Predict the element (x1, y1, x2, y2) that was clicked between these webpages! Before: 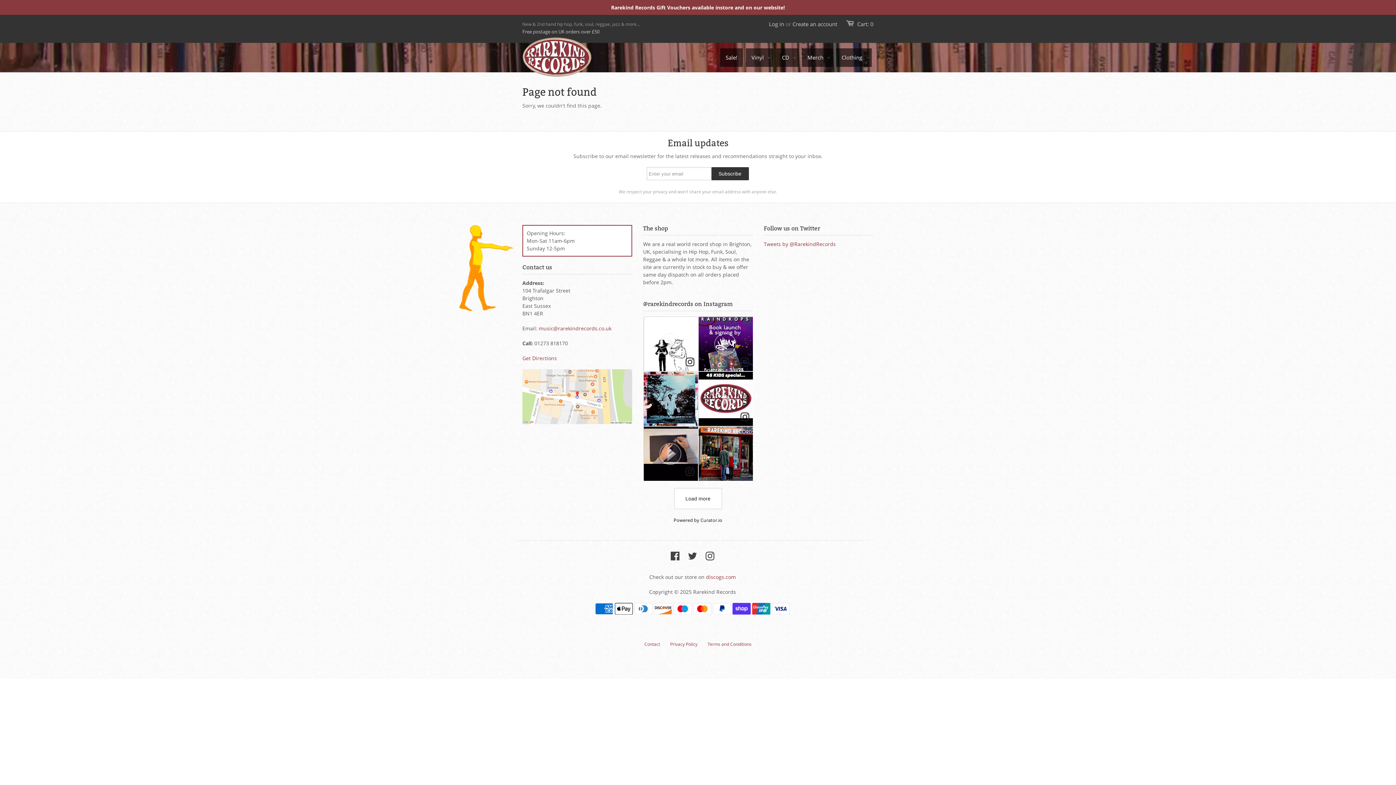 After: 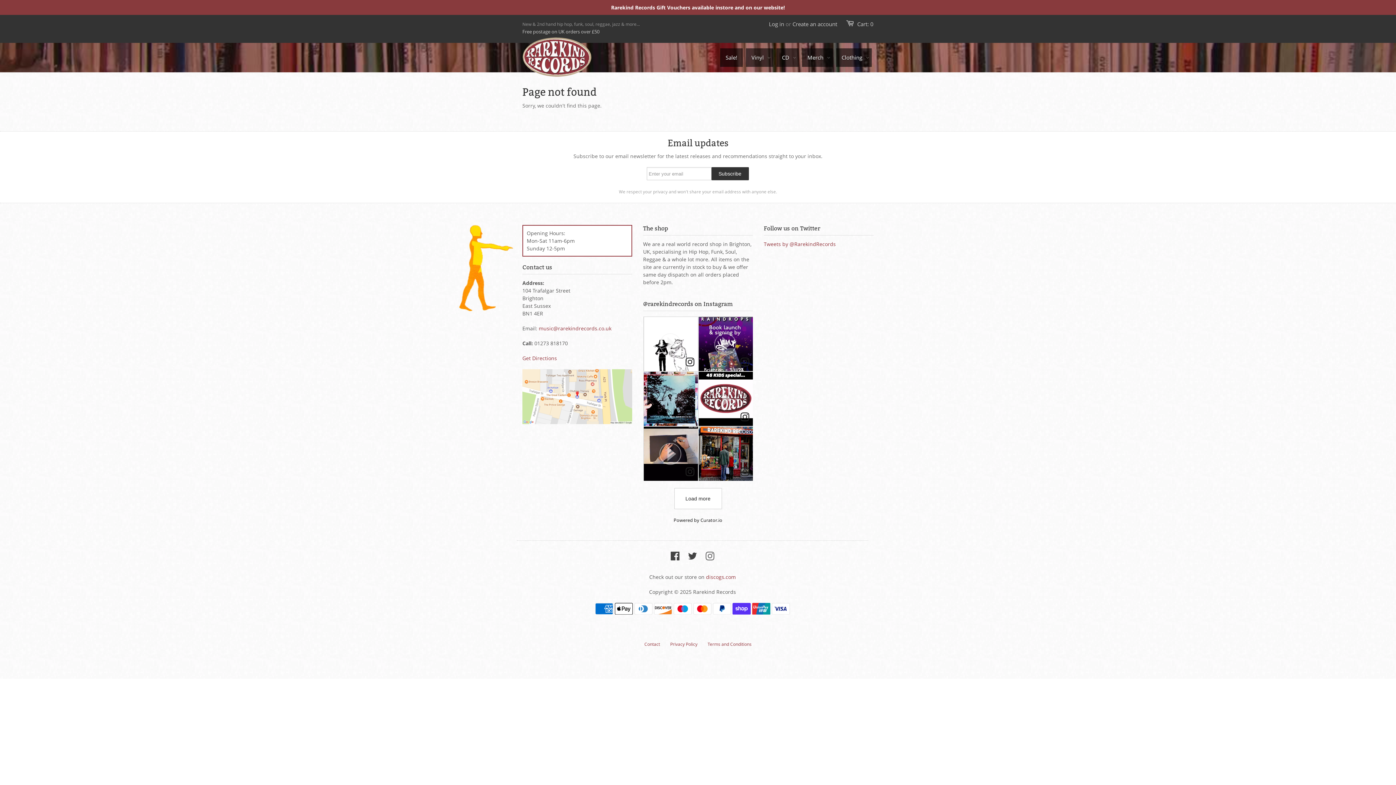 Action: bbox: (705, 552, 714, 562)